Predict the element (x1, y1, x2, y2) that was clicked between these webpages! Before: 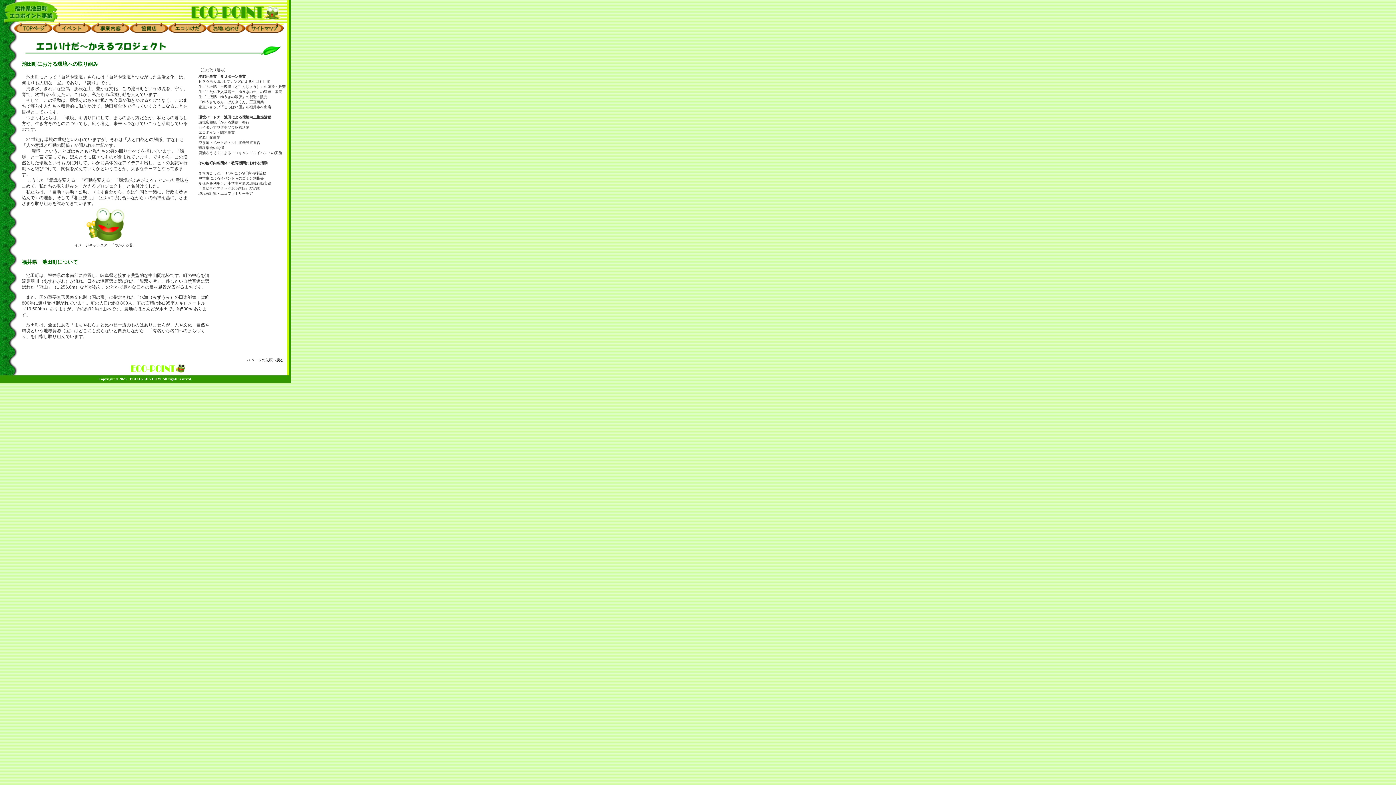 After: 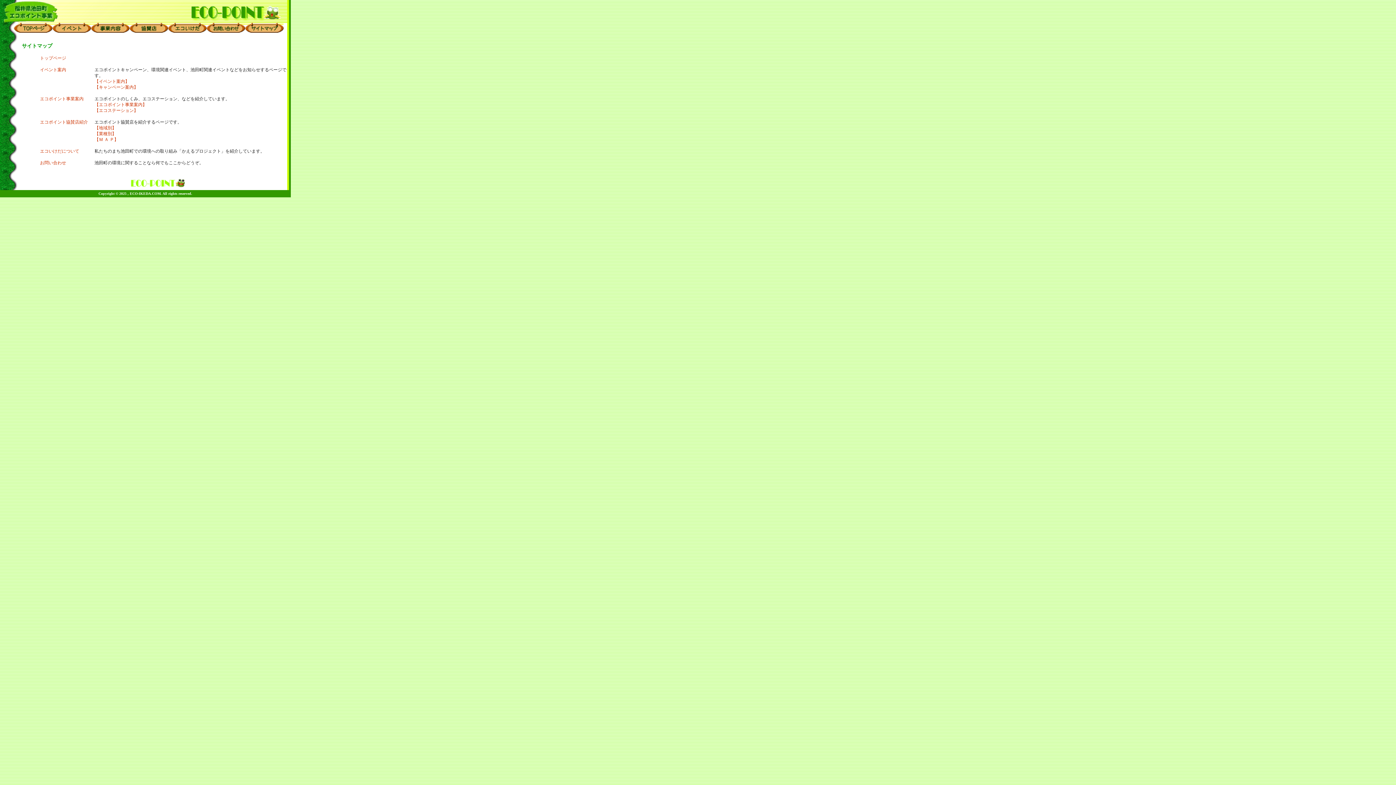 Action: bbox: (245, 29, 283, 34)